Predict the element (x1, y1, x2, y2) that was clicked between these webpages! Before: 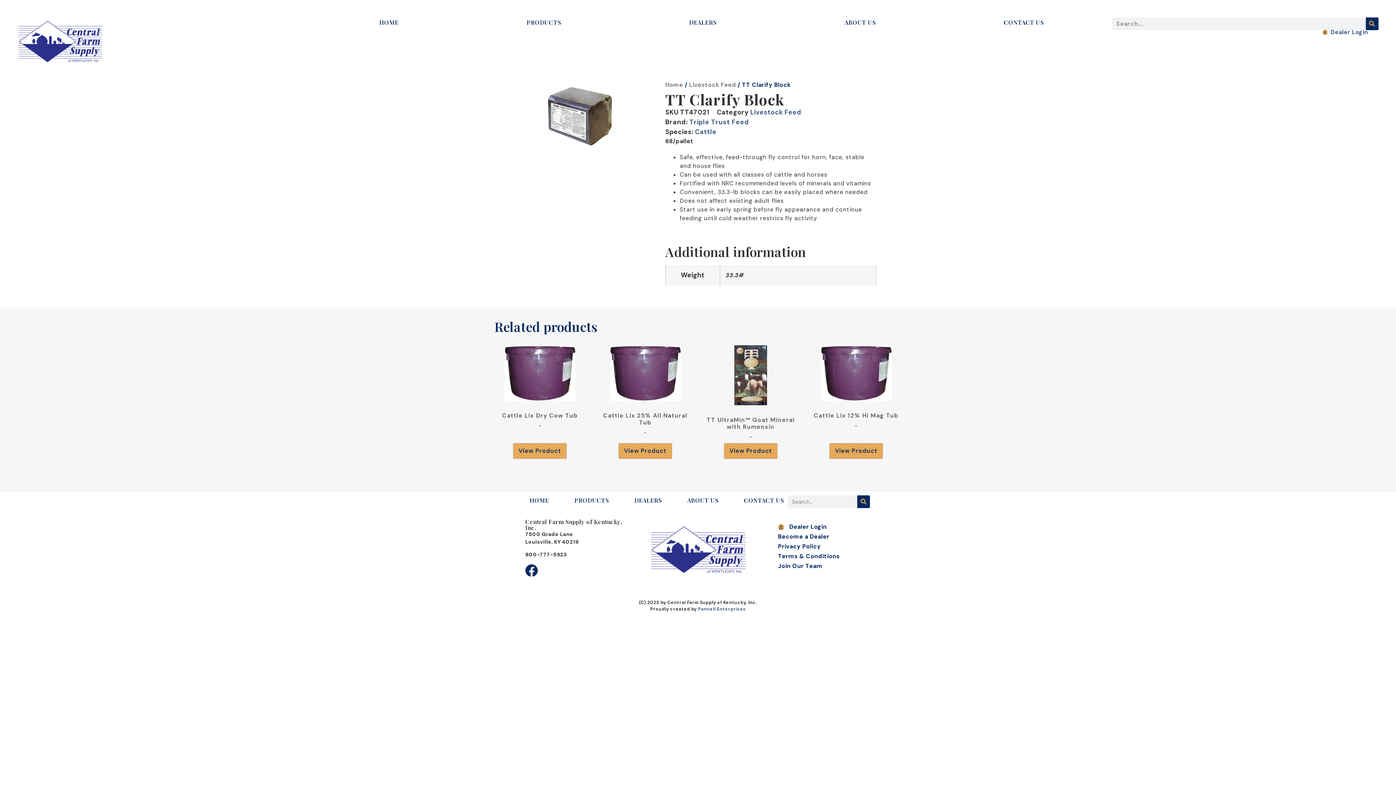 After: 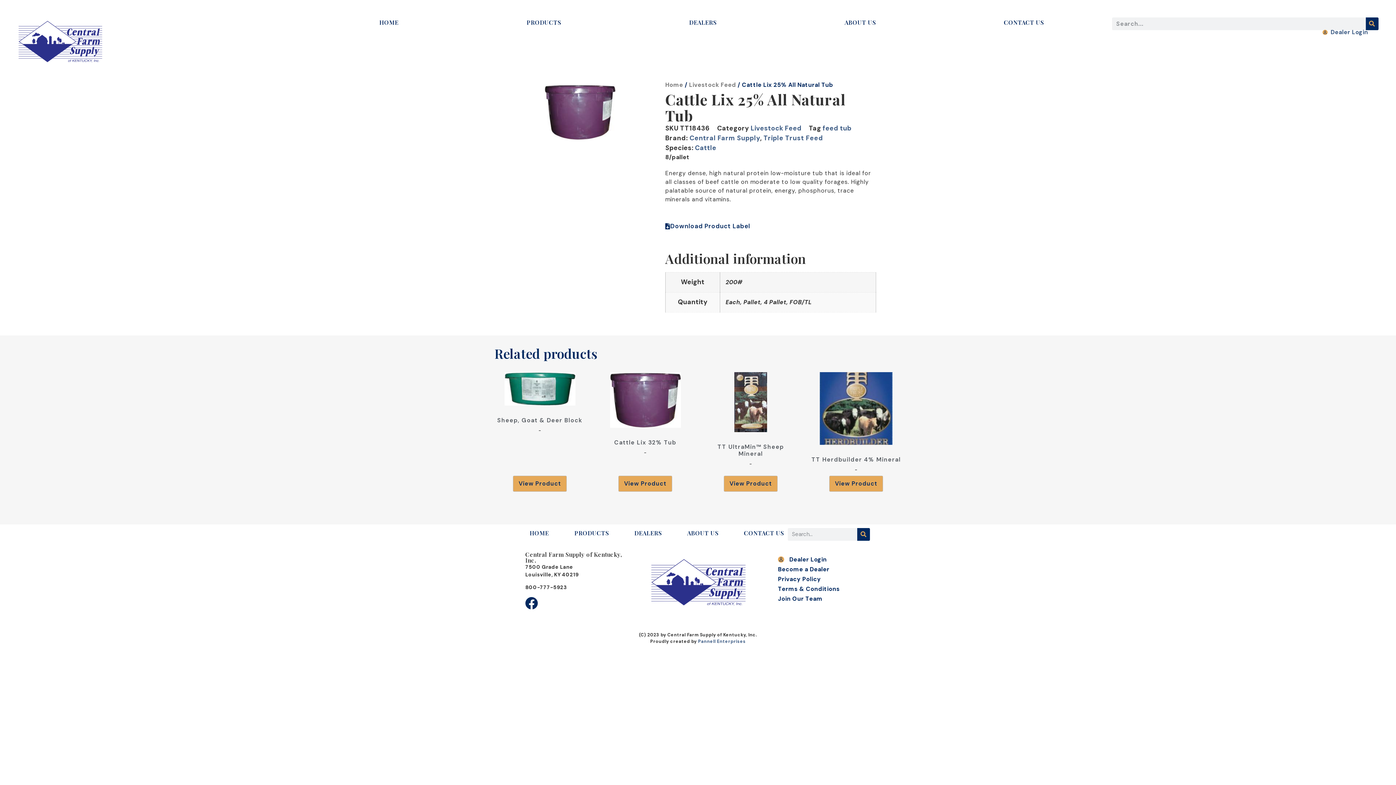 Action: label: Cattle Lix 25% All Natural Tub
– bbox: (600, 345, 690, 438)